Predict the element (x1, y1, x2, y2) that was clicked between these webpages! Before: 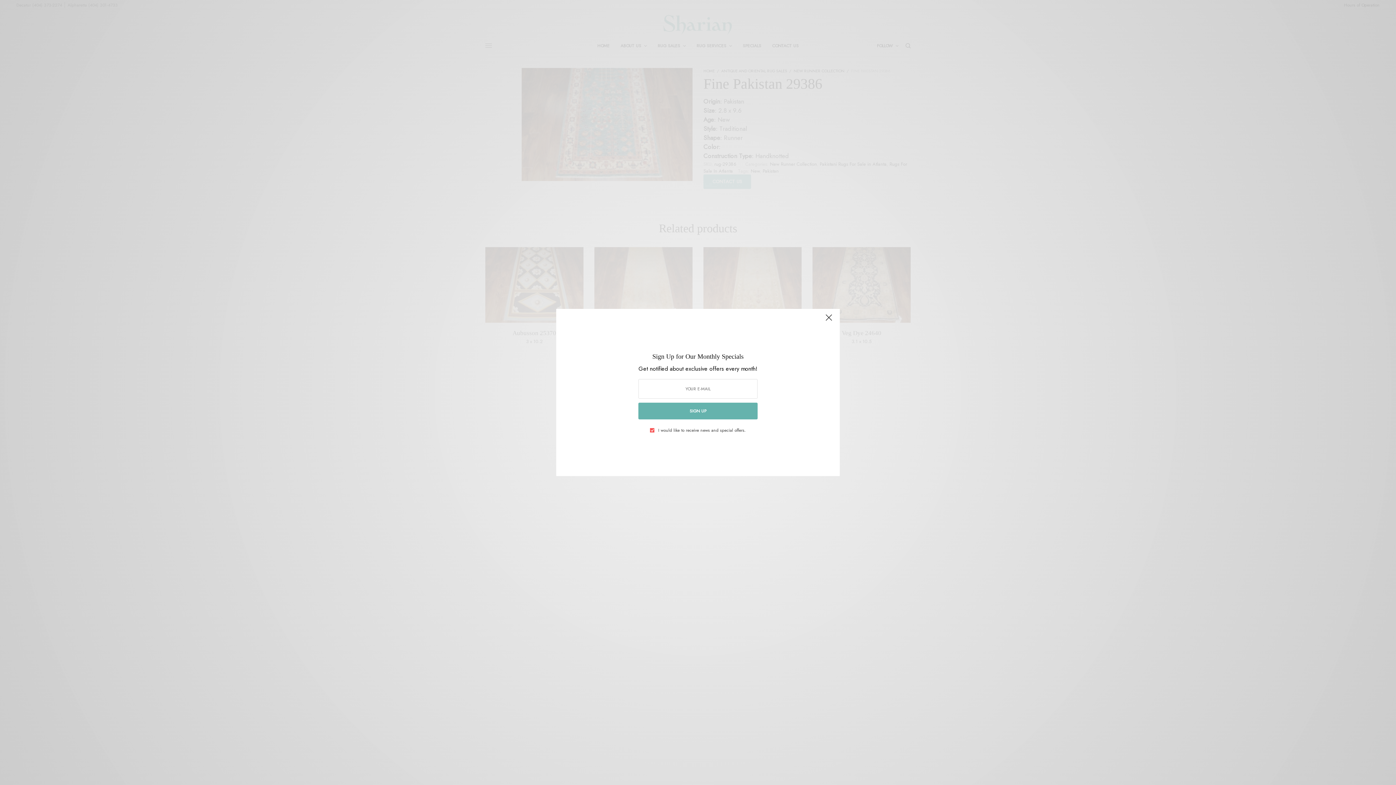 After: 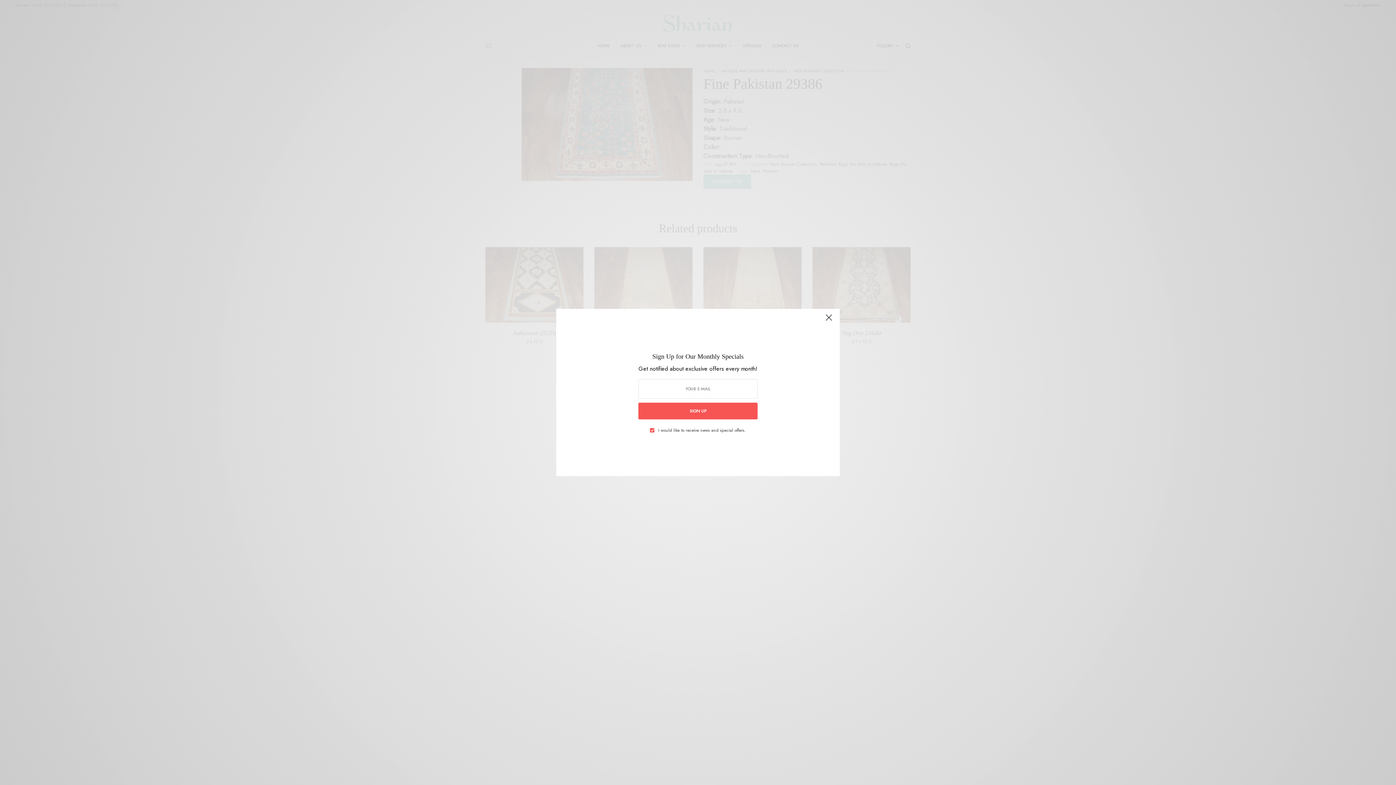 Action: label: SIGN UP bbox: (638, 402, 757, 419)